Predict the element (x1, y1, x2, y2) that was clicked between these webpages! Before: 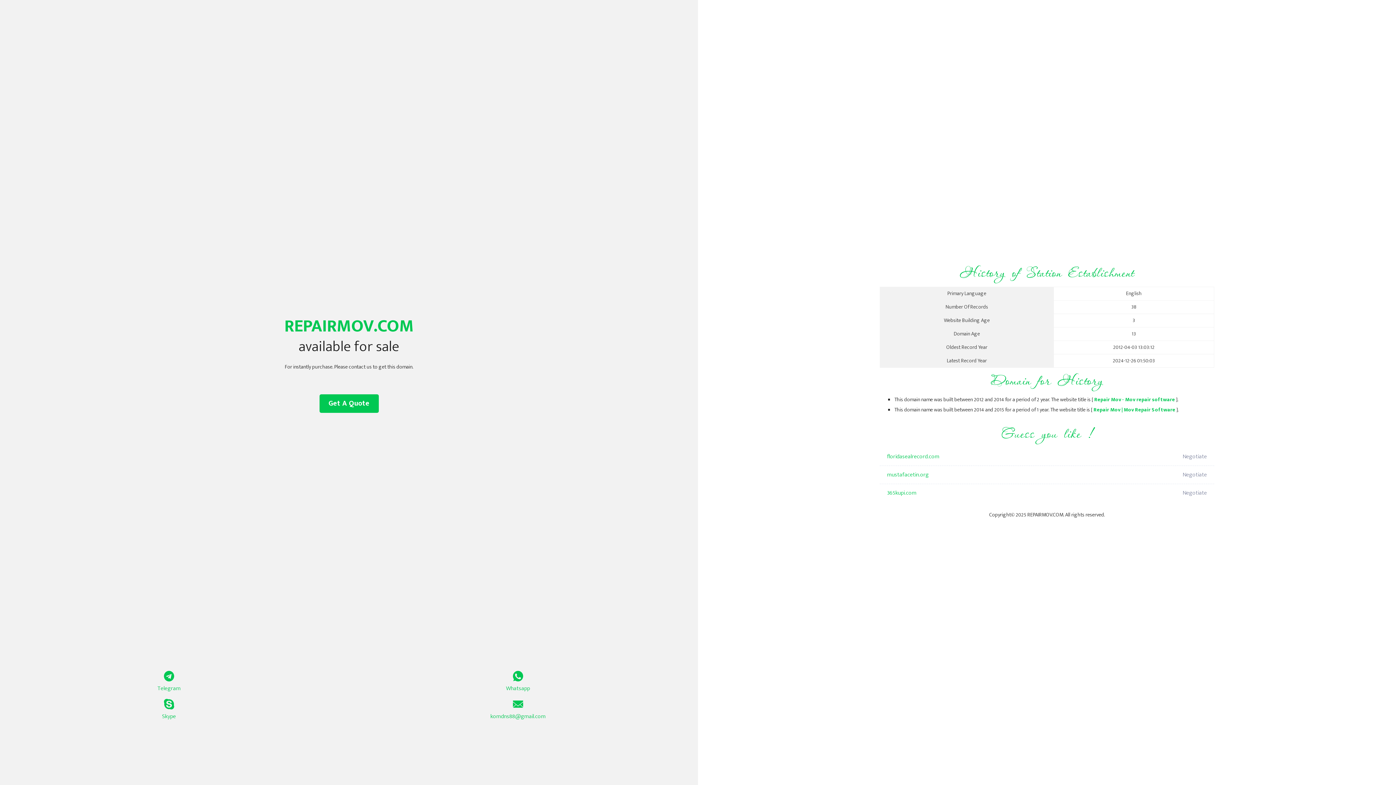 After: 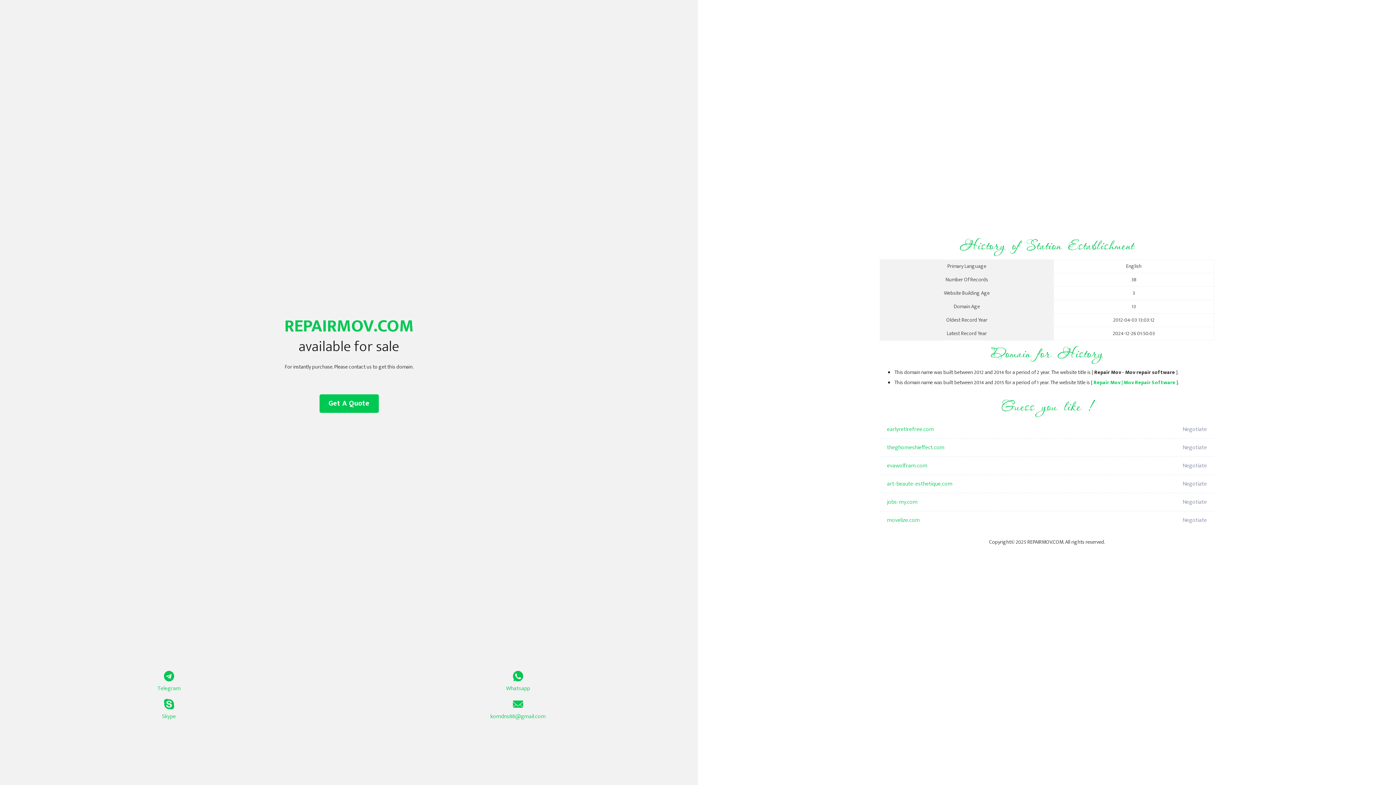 Action: bbox: (1094, 395, 1175, 404) label: Repair Mov - Mov repair software